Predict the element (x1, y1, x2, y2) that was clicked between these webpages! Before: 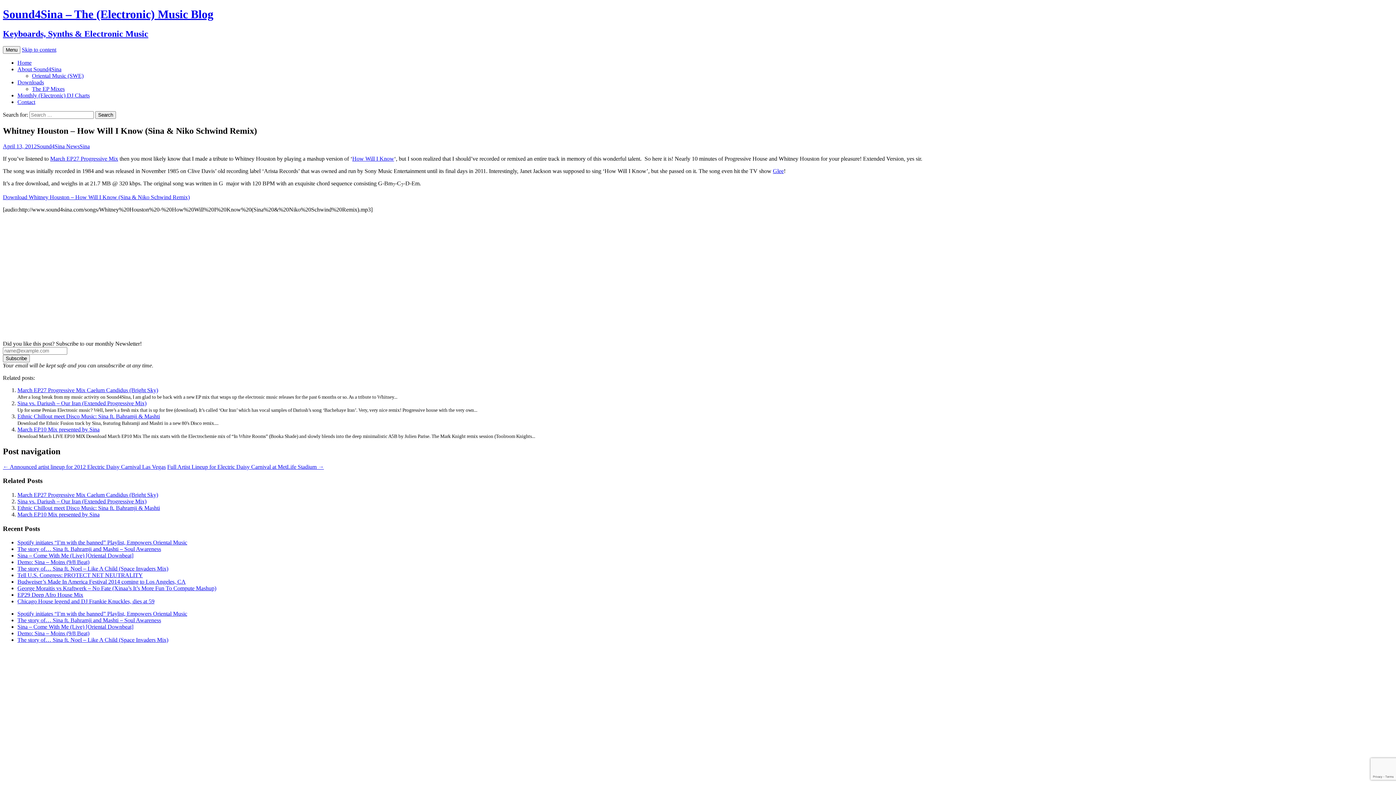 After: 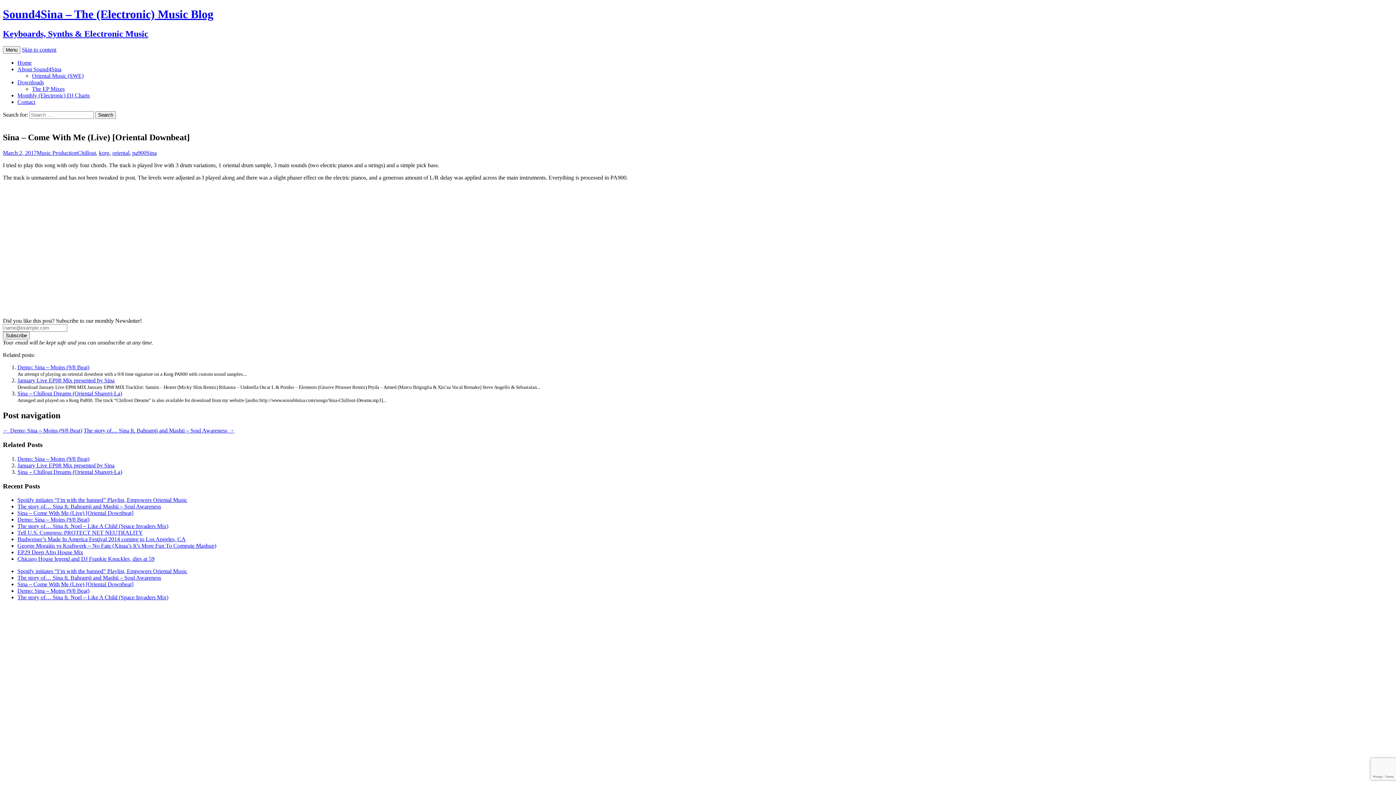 Action: bbox: (17, 624, 133, 630) label: Sina – Come With Me (Live) [Oriental Downbeat]